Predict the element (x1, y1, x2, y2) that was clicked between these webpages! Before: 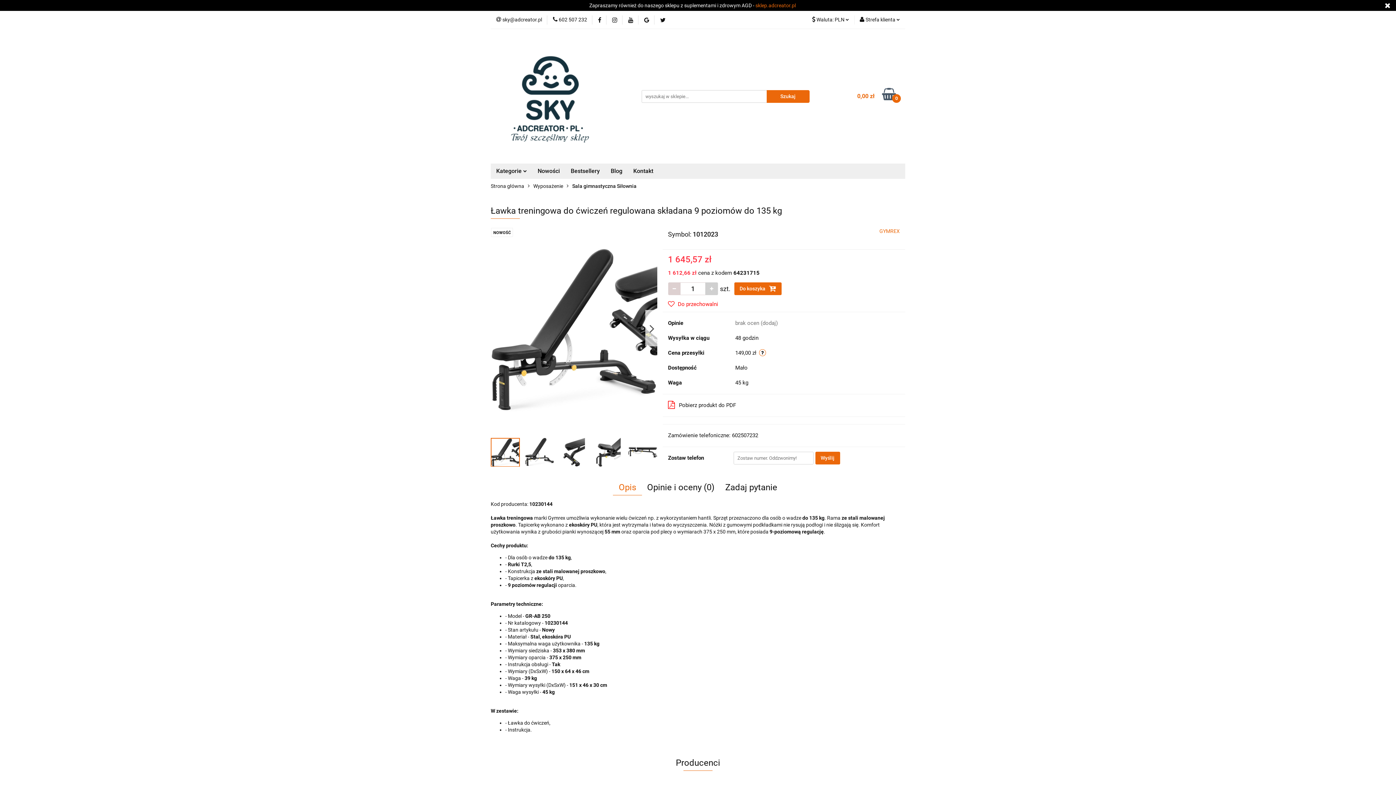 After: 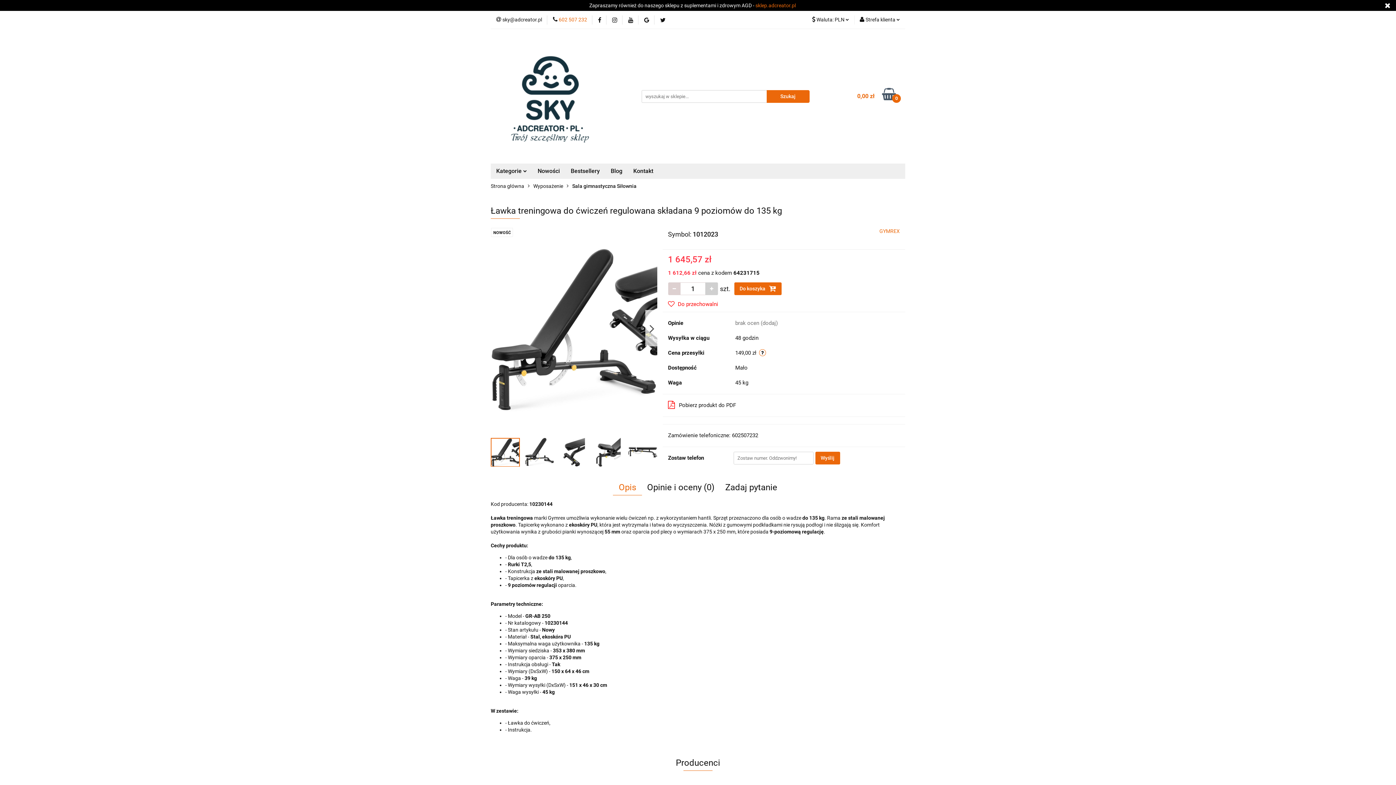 Action: label:  602 507 232 bbox: (553, 16, 587, 23)